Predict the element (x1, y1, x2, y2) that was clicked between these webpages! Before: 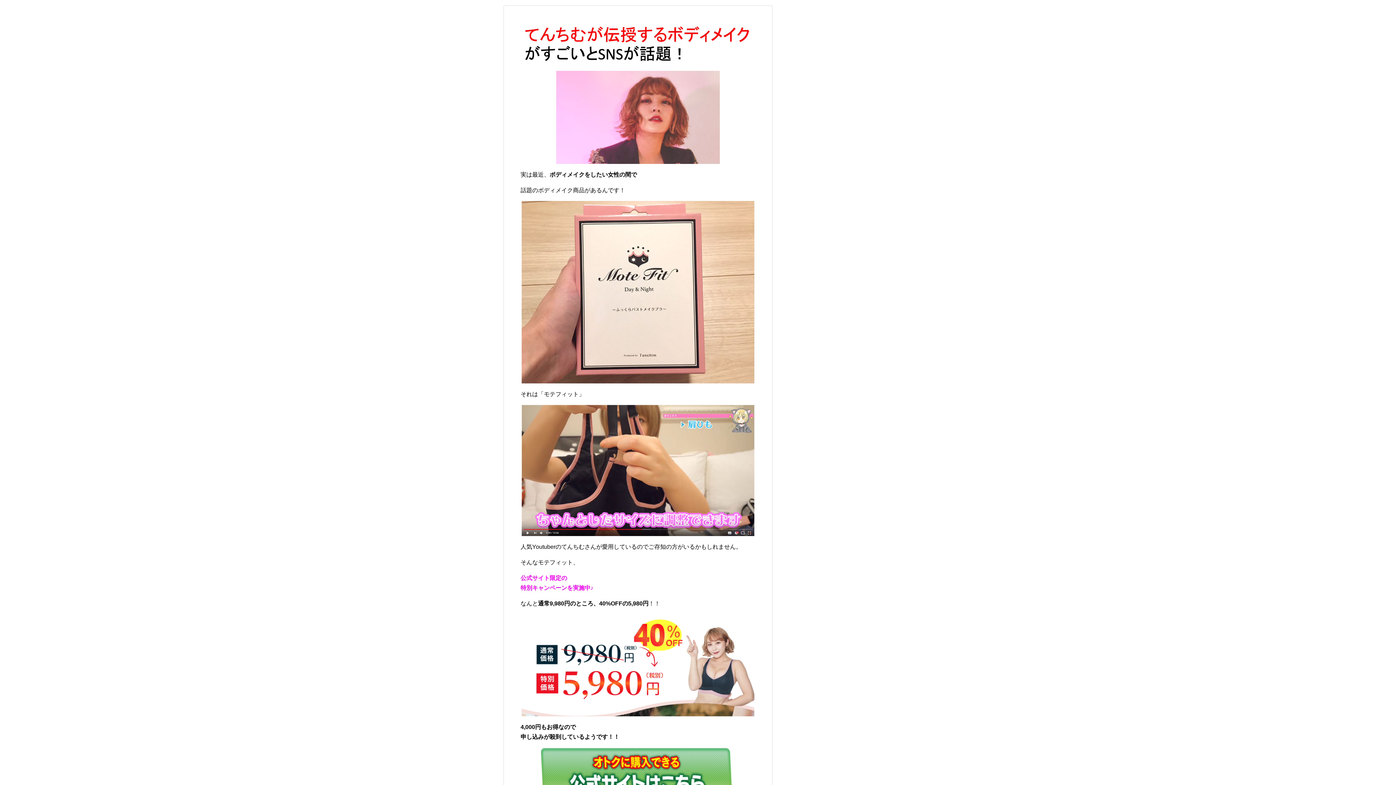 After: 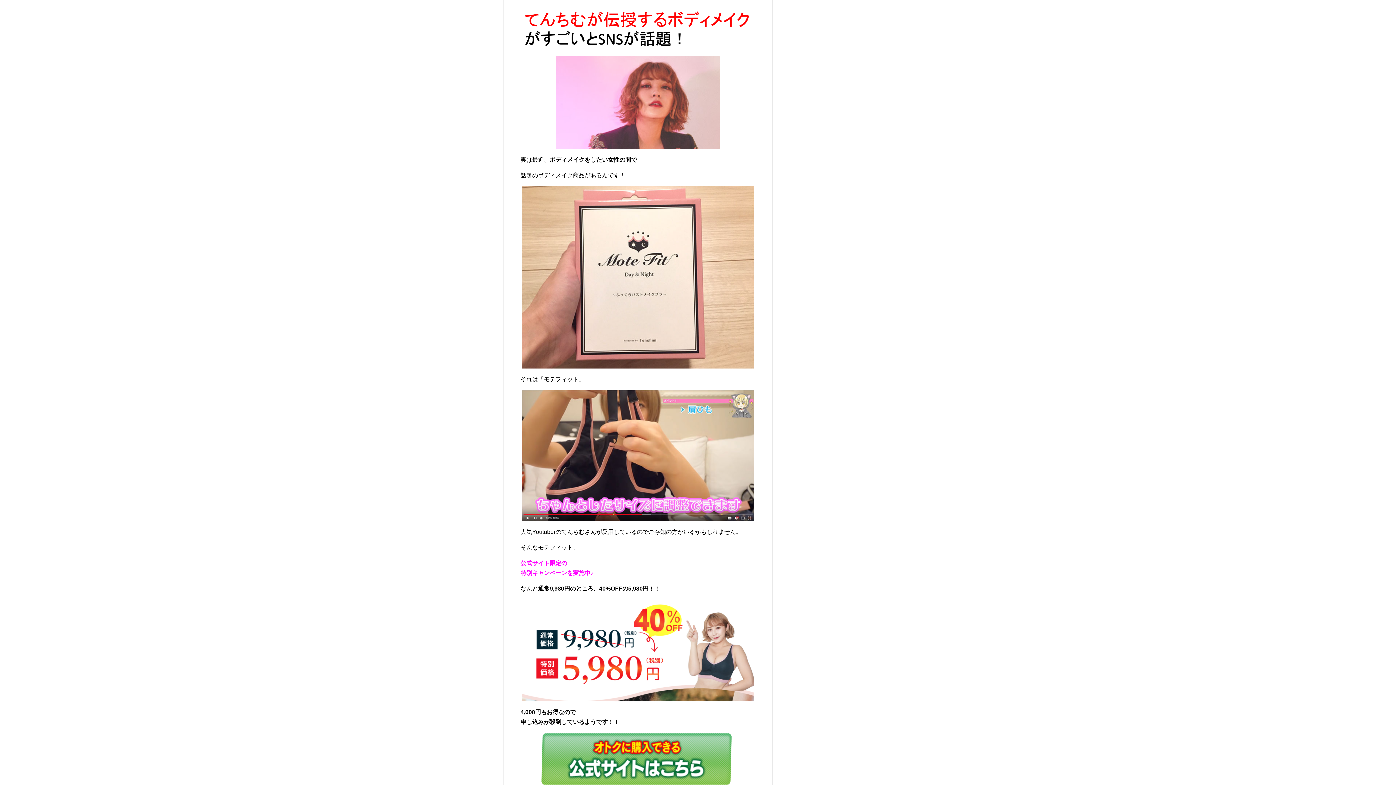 Action: bbox: (520, 748, 731, 800)